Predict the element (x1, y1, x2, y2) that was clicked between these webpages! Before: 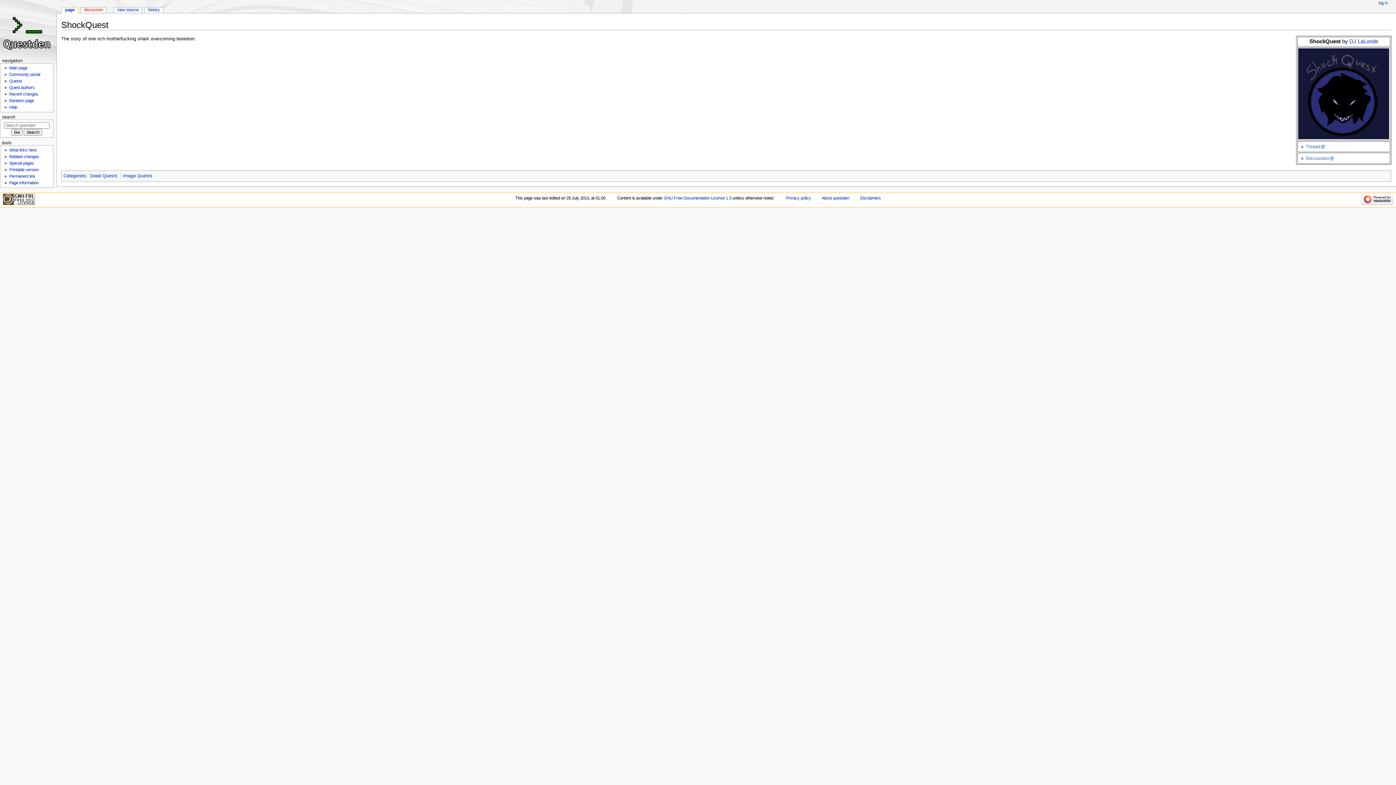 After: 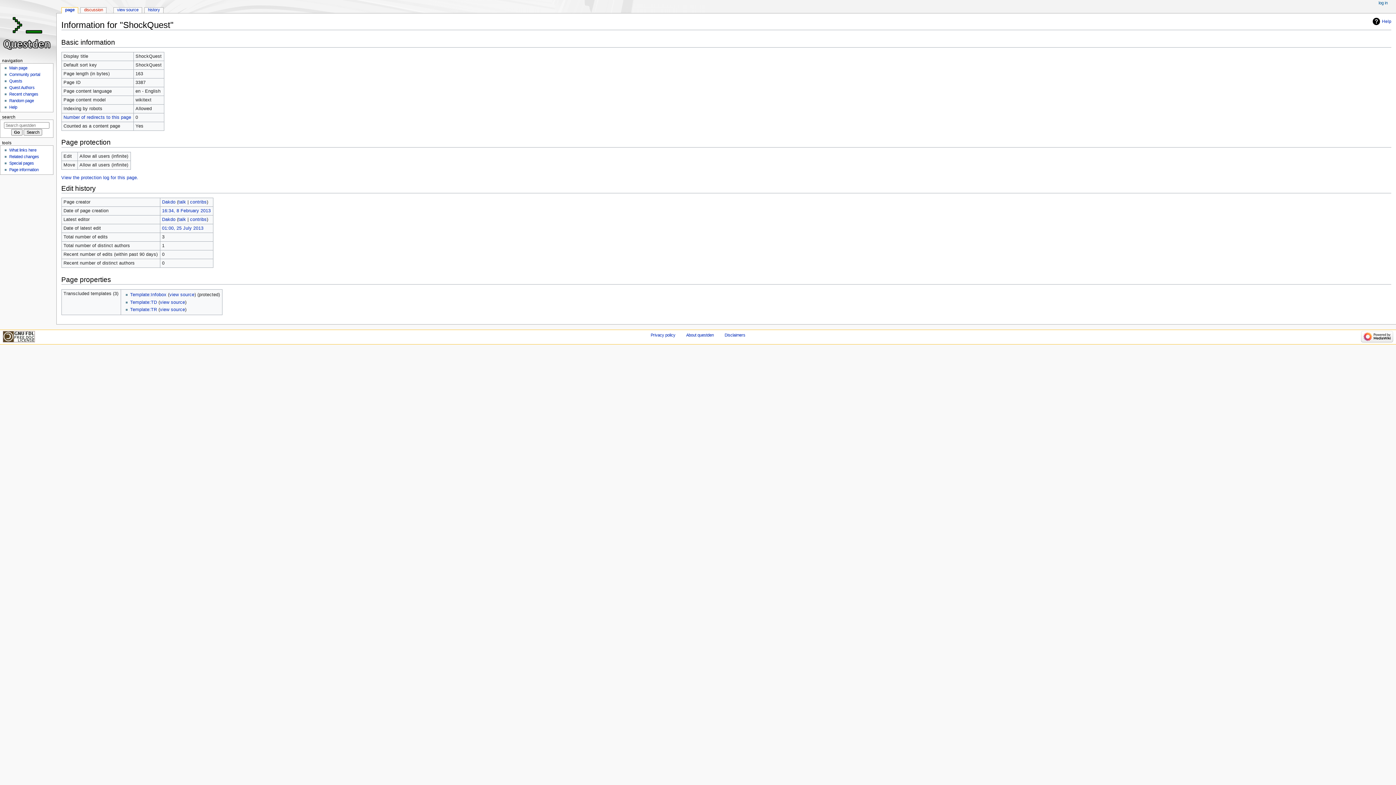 Action: bbox: (9, 180, 38, 185) label: Page information